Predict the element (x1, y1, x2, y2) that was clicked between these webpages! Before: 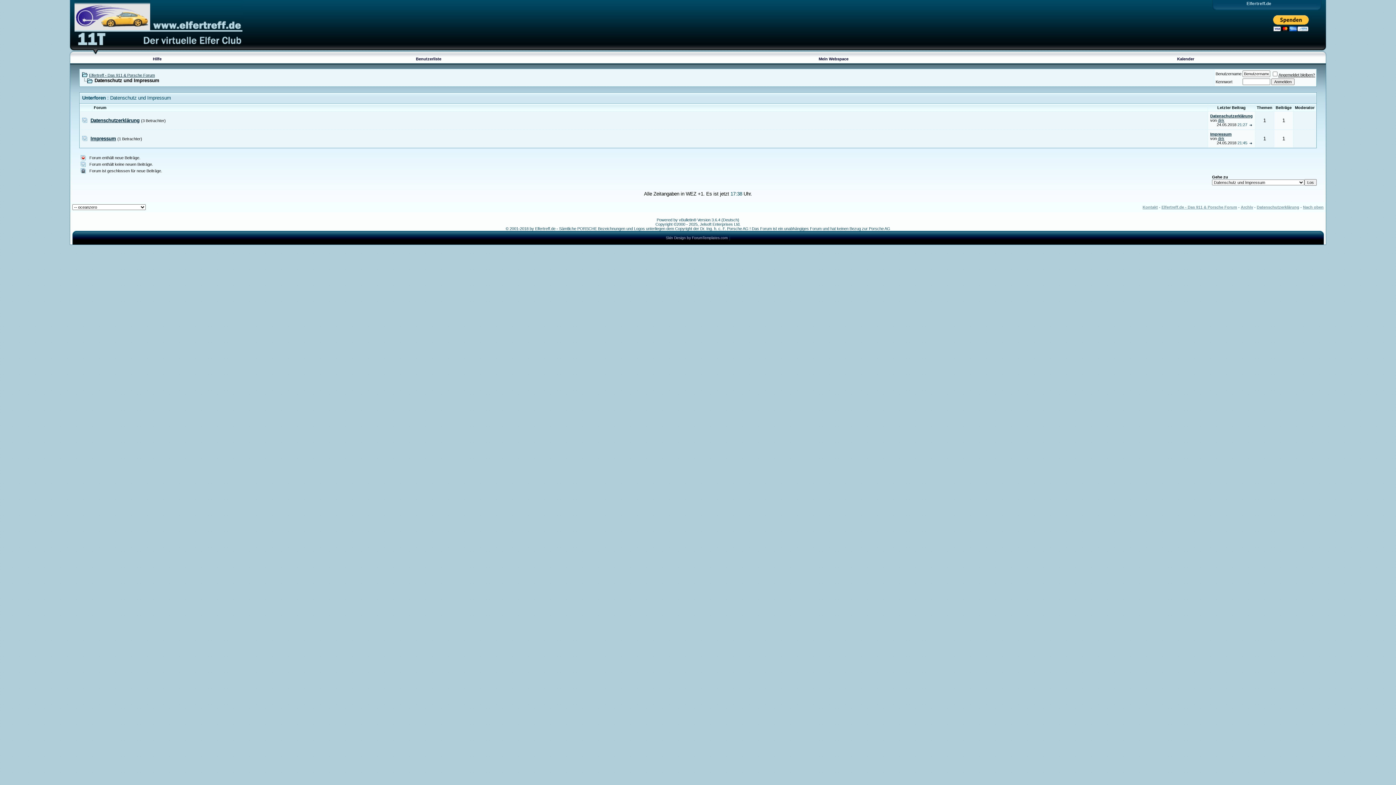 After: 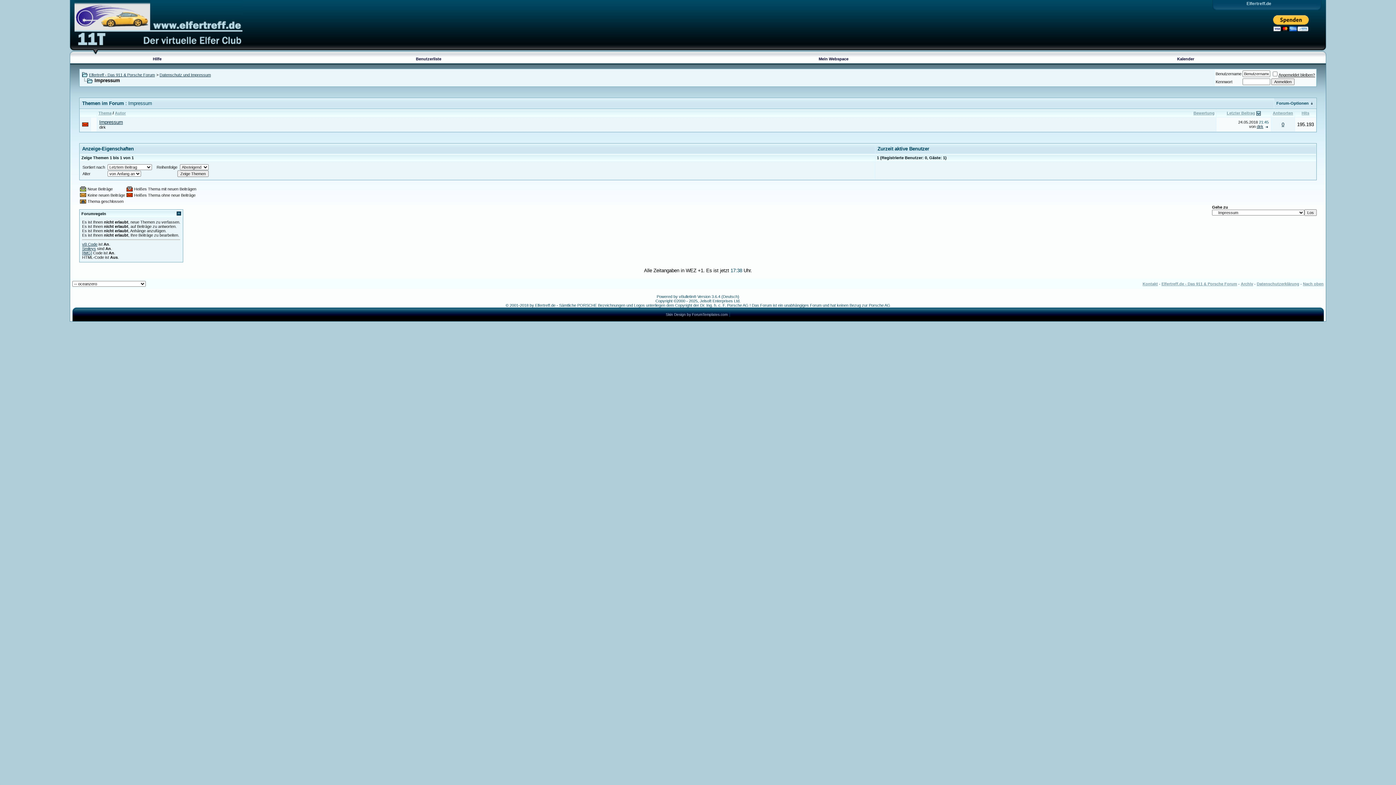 Action: label: Impressum bbox: (90, 136, 116, 141)